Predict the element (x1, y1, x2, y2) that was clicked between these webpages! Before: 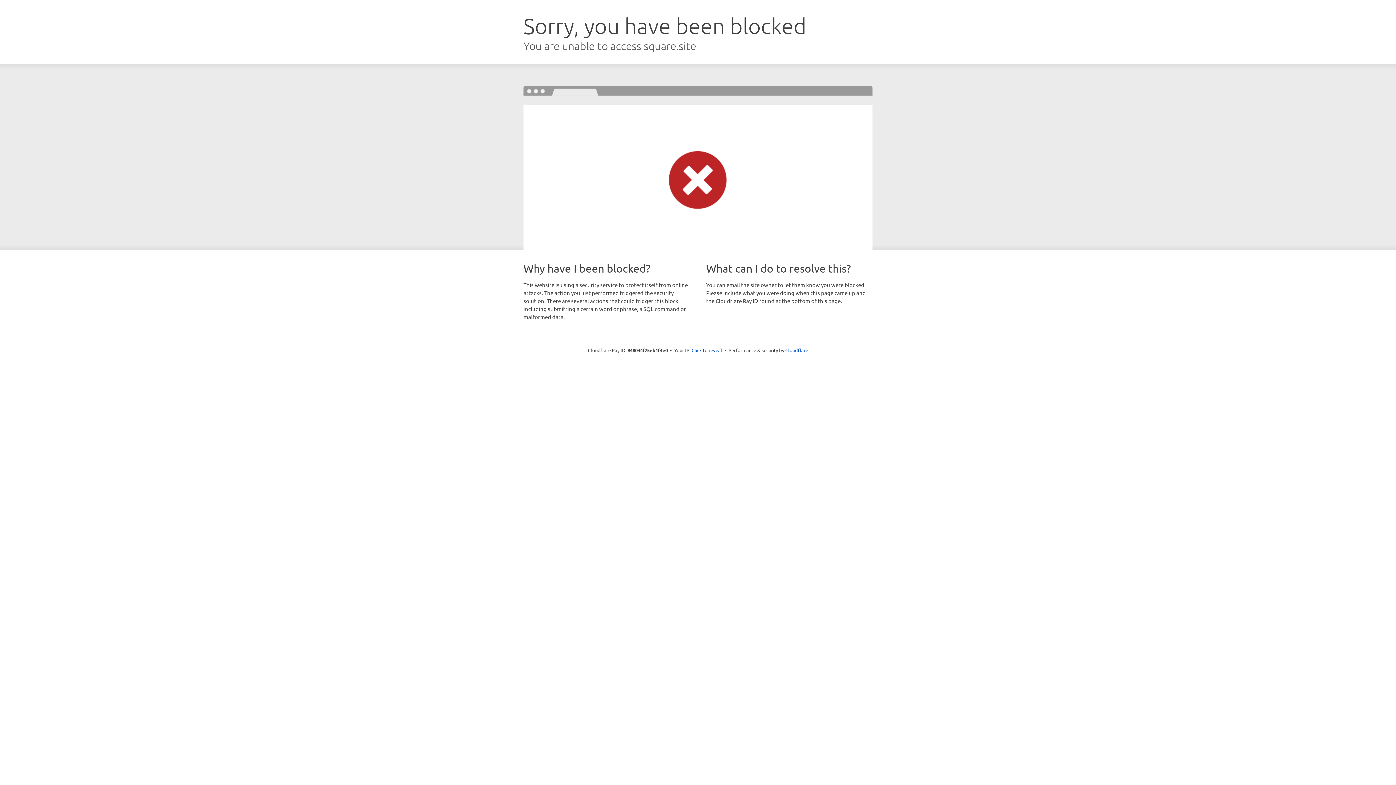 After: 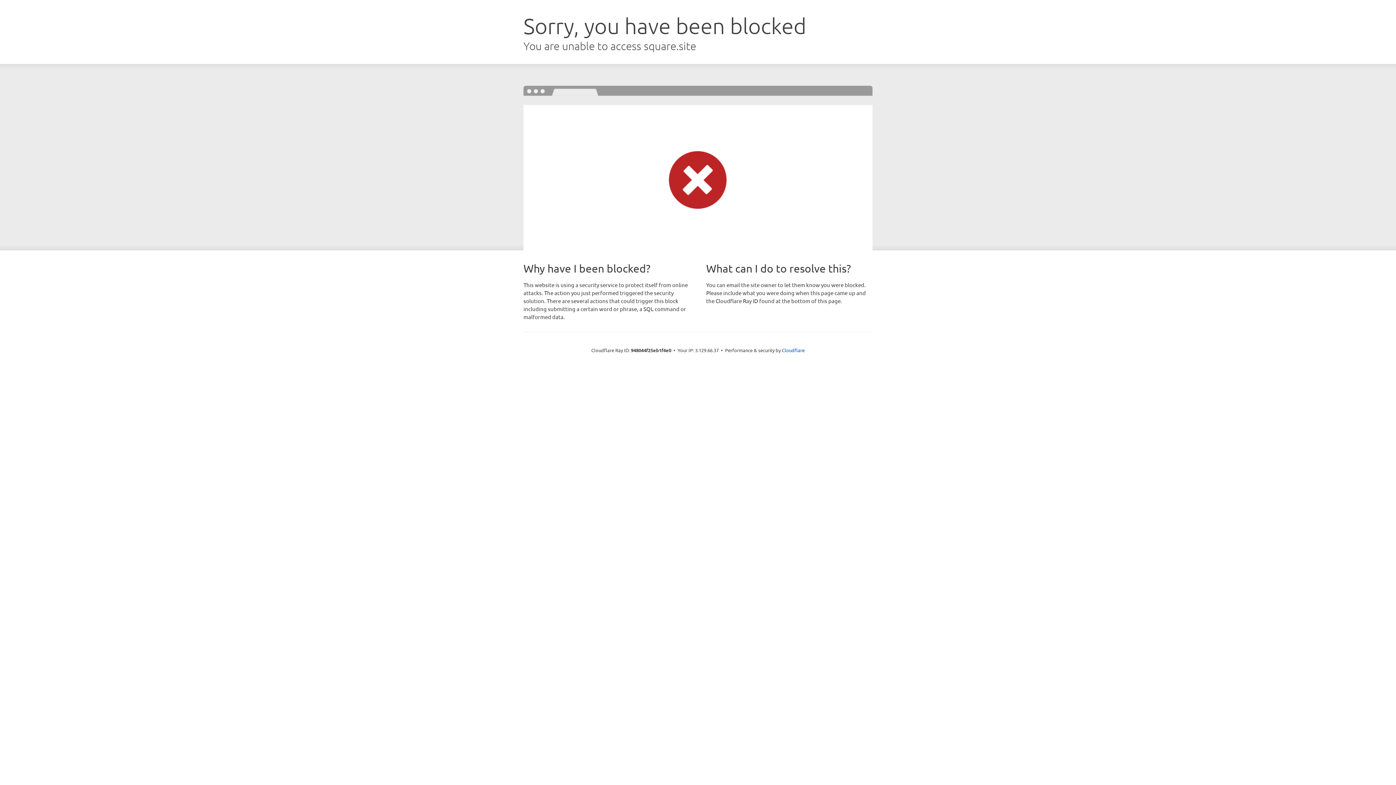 Action: label: Click to reveal bbox: (691, 346, 722, 353)